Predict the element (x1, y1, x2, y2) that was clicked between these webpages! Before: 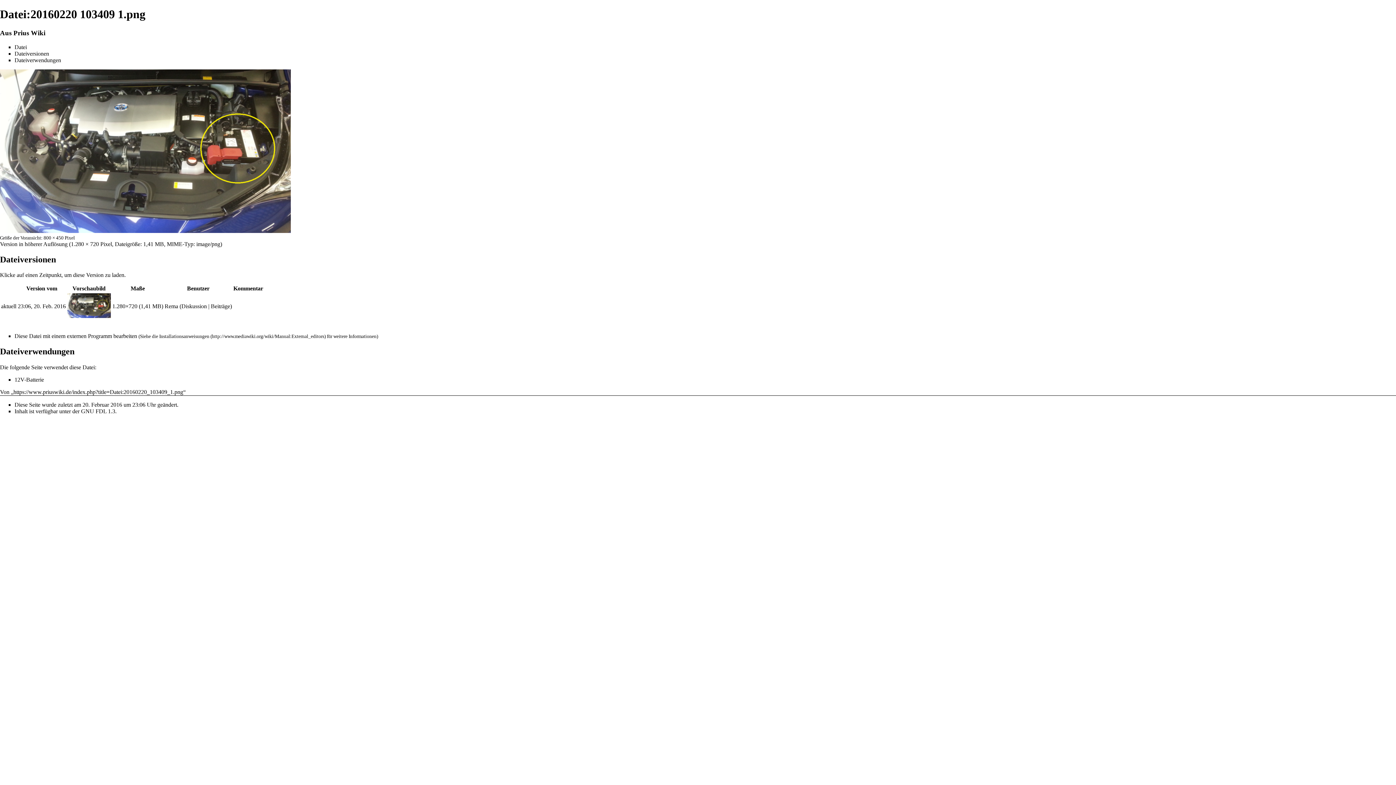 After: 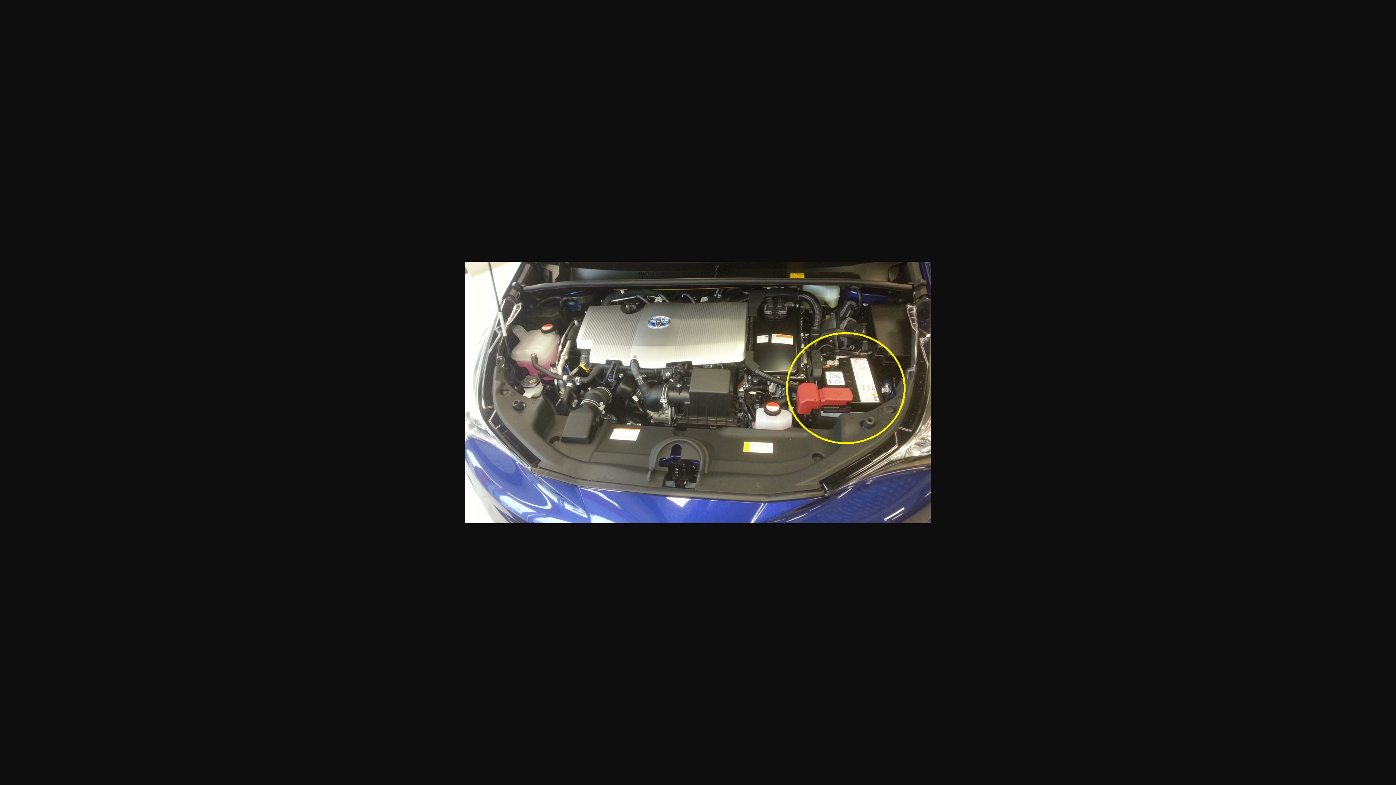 Action: bbox: (0, 227, 290, 234)